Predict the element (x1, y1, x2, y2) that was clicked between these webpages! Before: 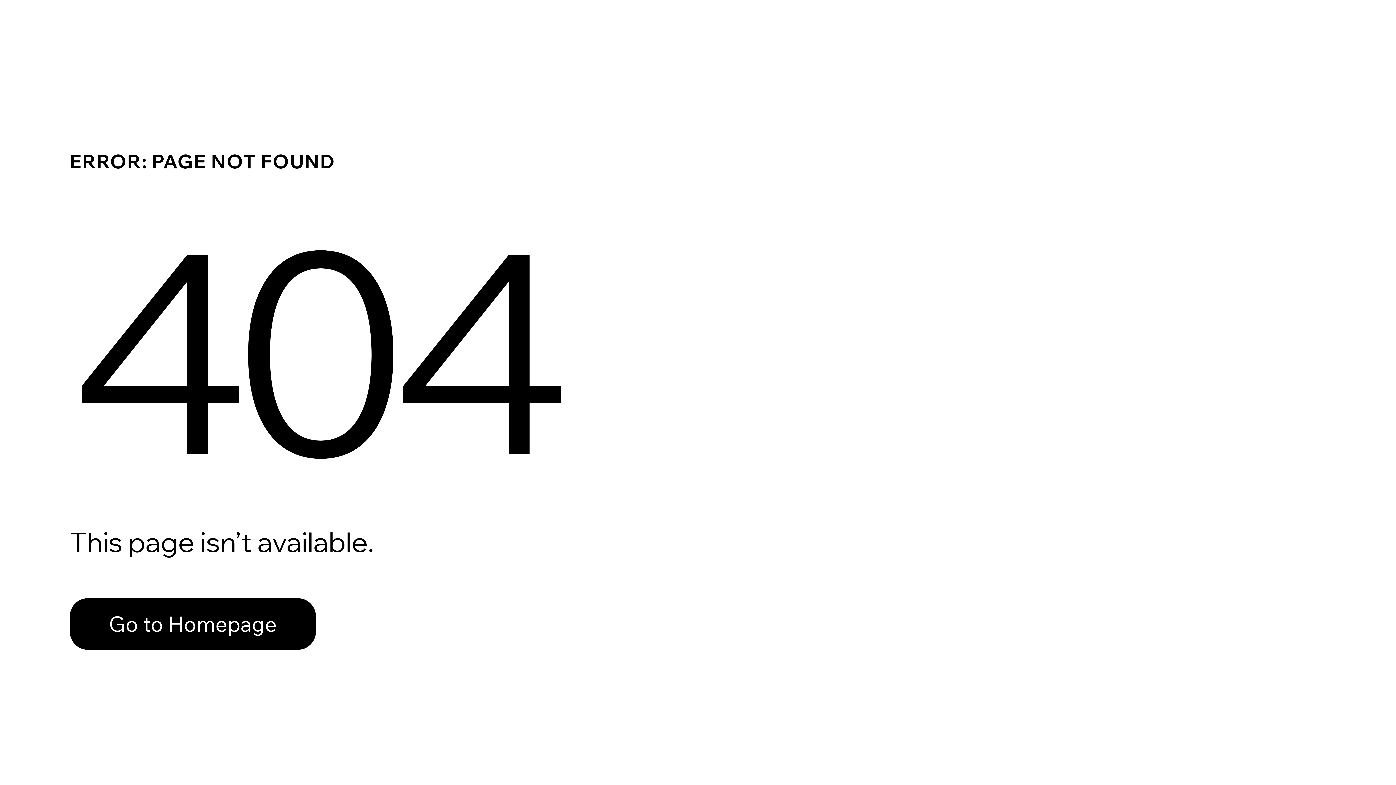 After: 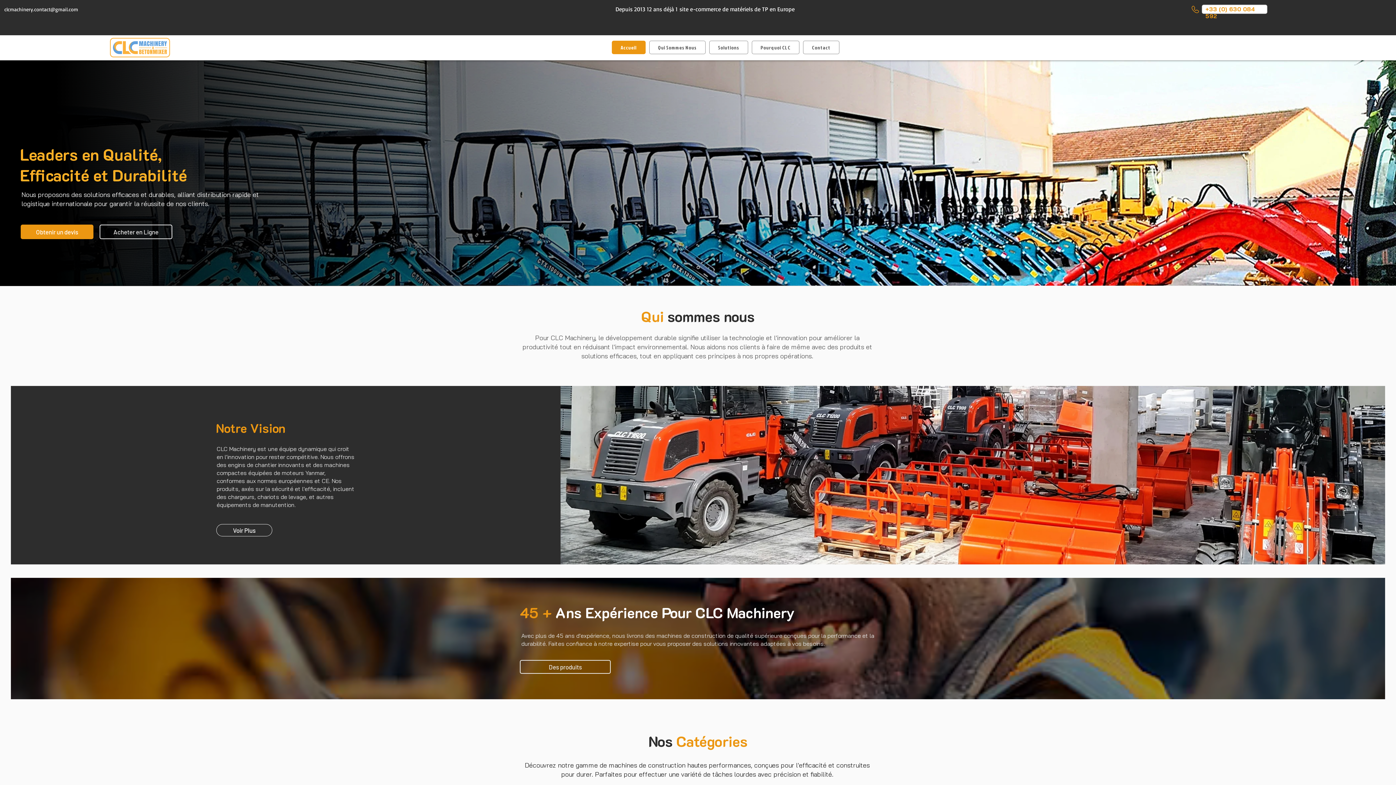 Action: label: Go to Homepage bbox: (69, 582, 768, 659)